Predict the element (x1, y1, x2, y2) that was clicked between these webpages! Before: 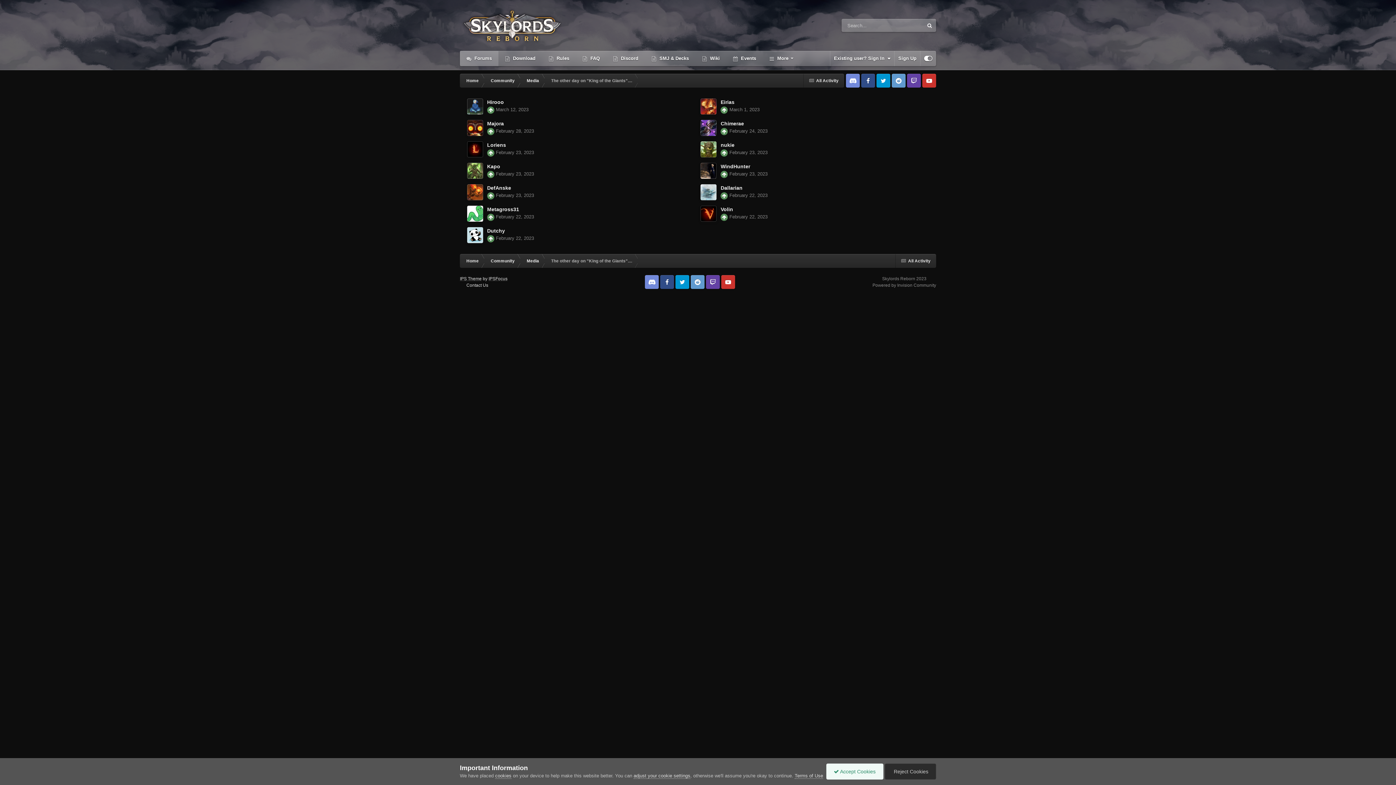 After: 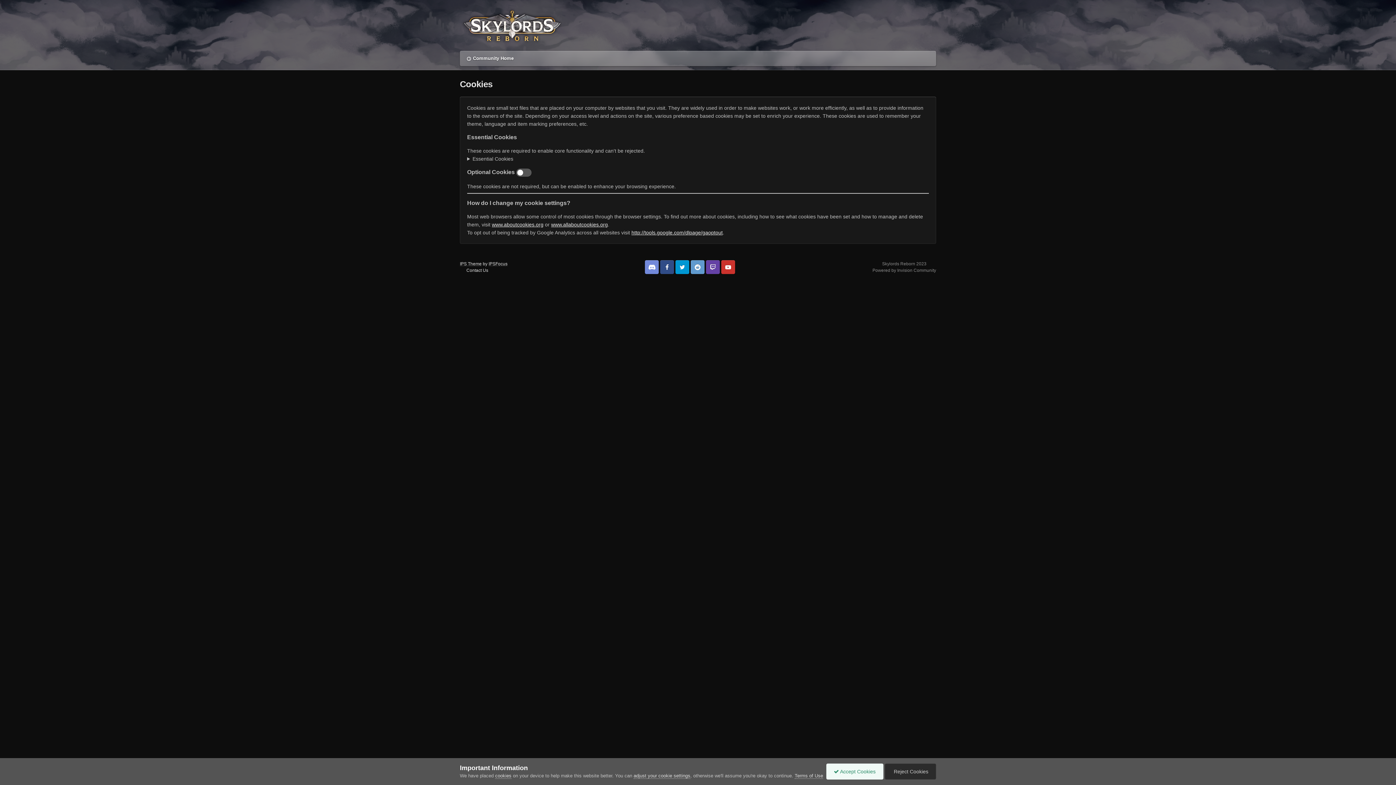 Action: bbox: (633, 773, 690, 779) label: adjust your cookie settings